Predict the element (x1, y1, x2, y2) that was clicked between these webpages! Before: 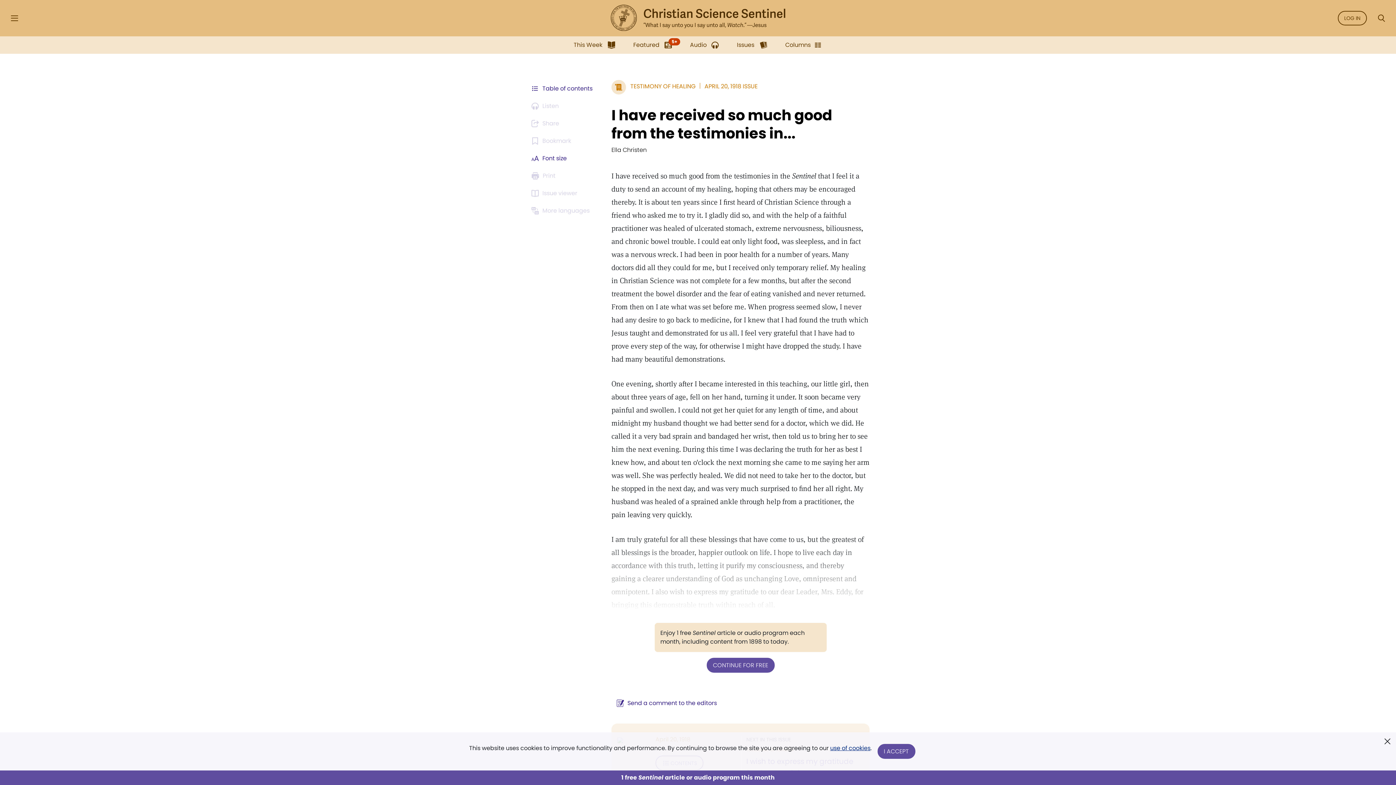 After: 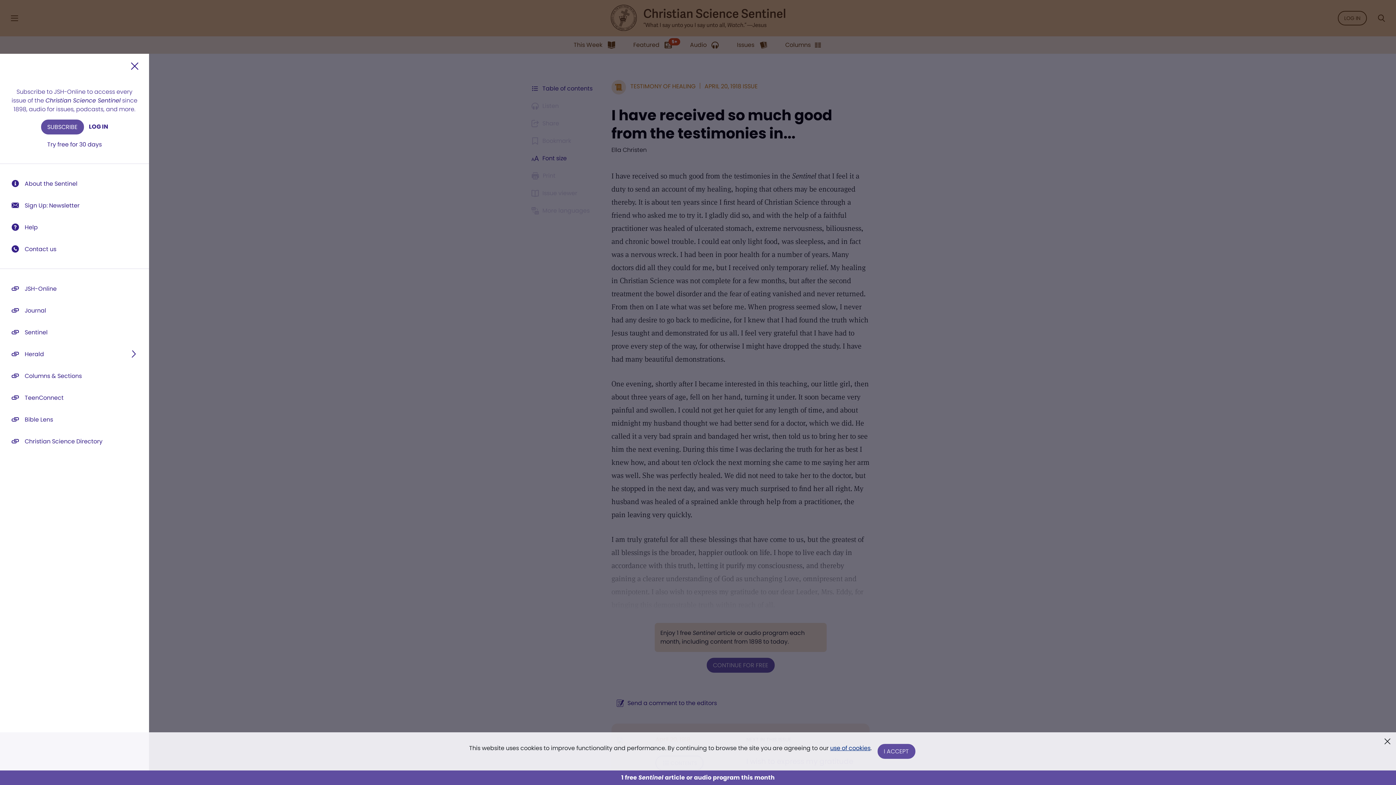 Action: label: Side Menu bbox: (5, 9, 23, 27)